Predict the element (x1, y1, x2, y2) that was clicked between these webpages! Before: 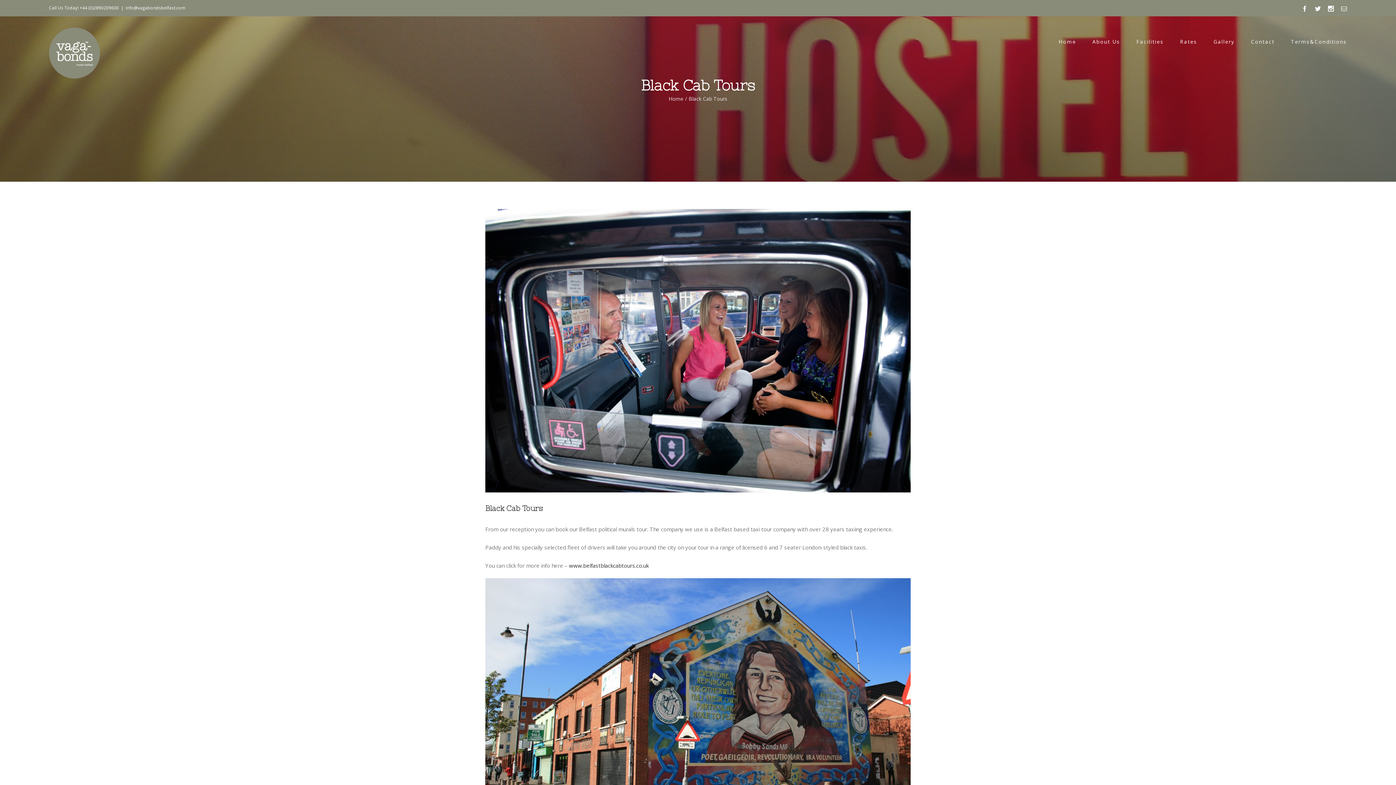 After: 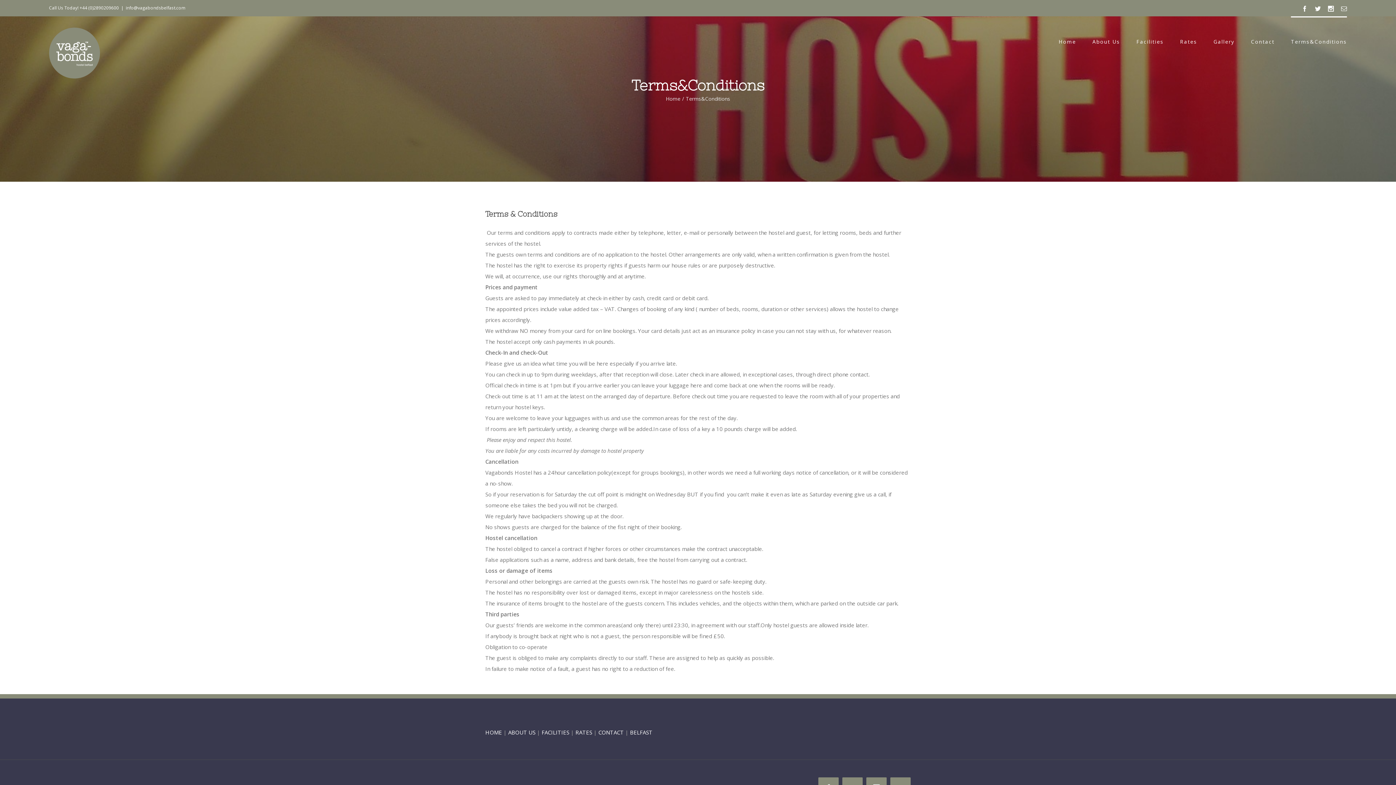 Action: bbox: (1291, 16, 1347, 65) label: Terms&Conditions